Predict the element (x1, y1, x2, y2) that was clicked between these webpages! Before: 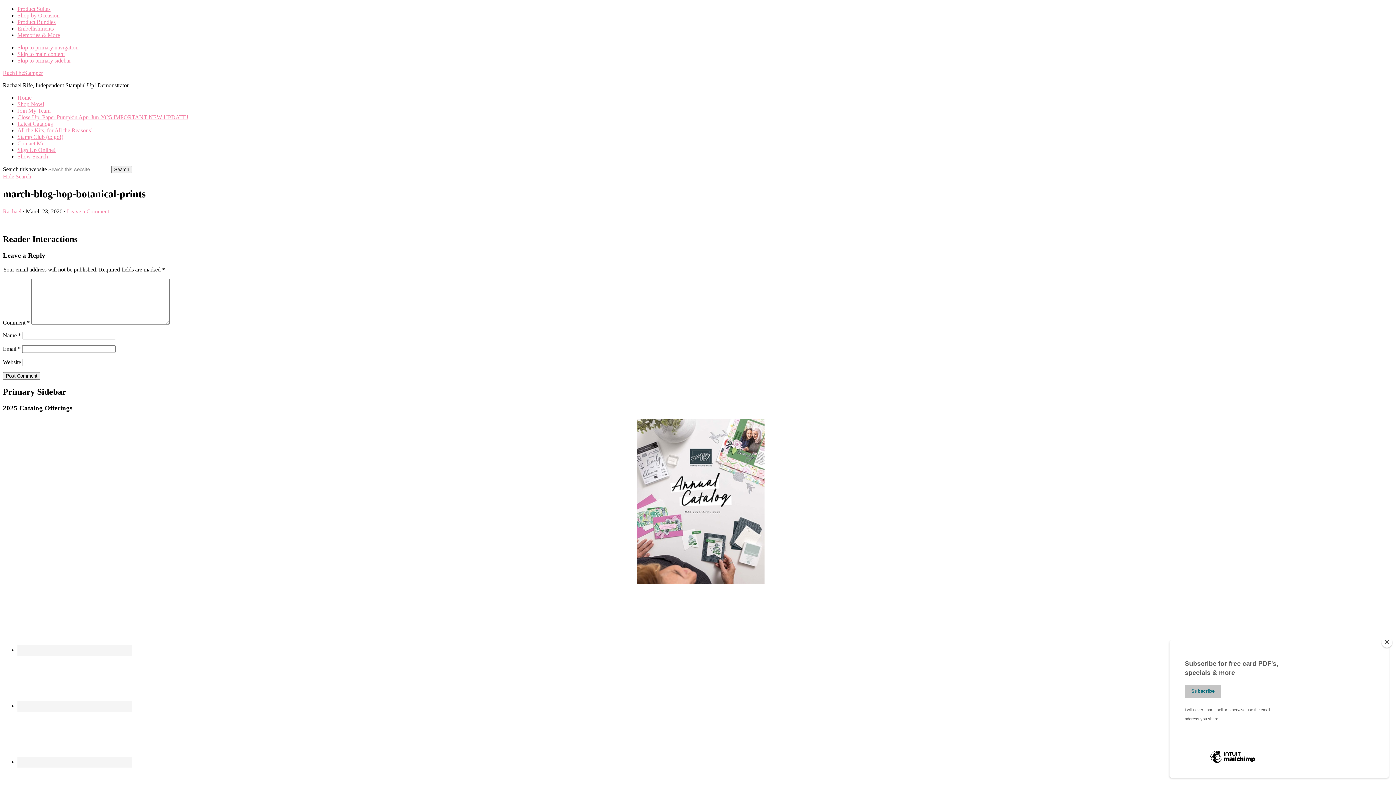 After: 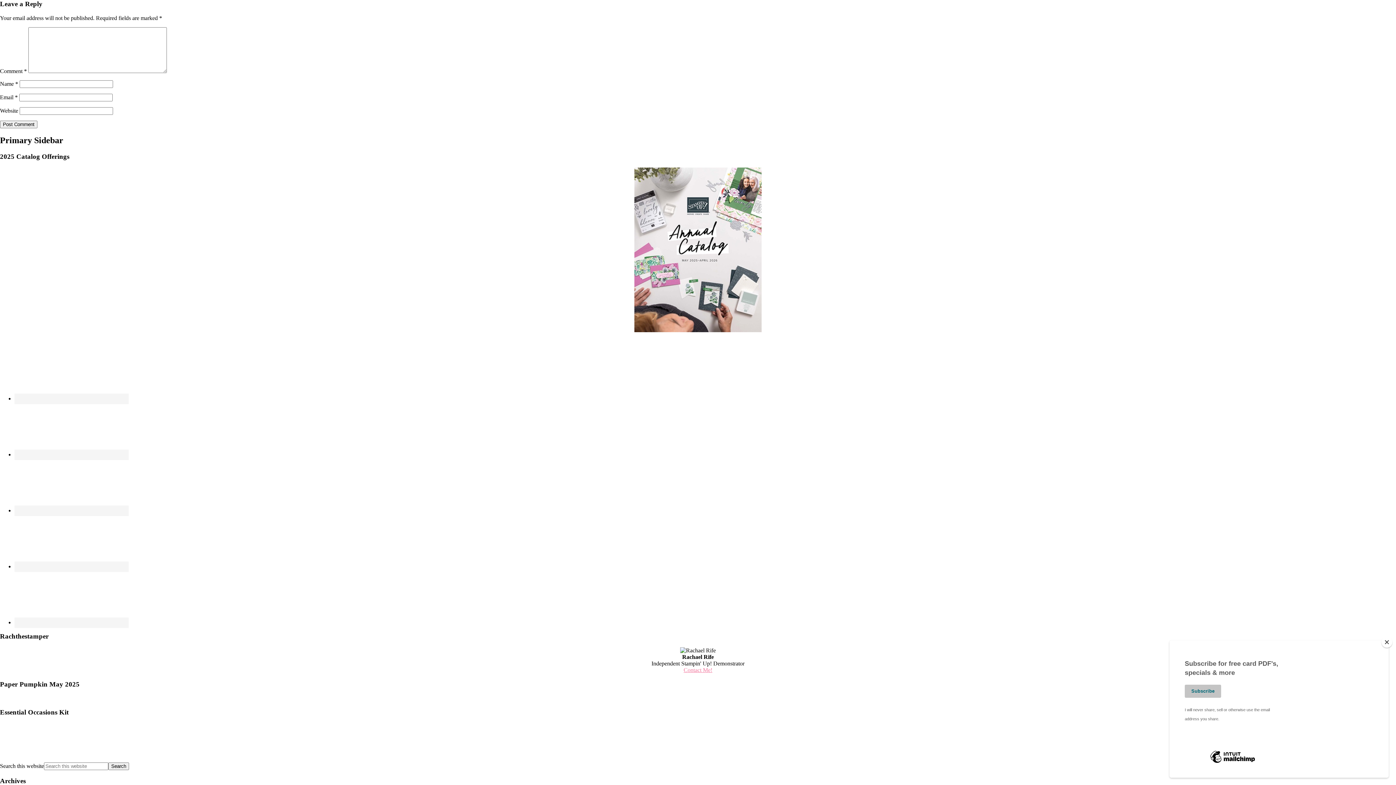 Action: bbox: (66, 208, 109, 214) label: Leave a Comment